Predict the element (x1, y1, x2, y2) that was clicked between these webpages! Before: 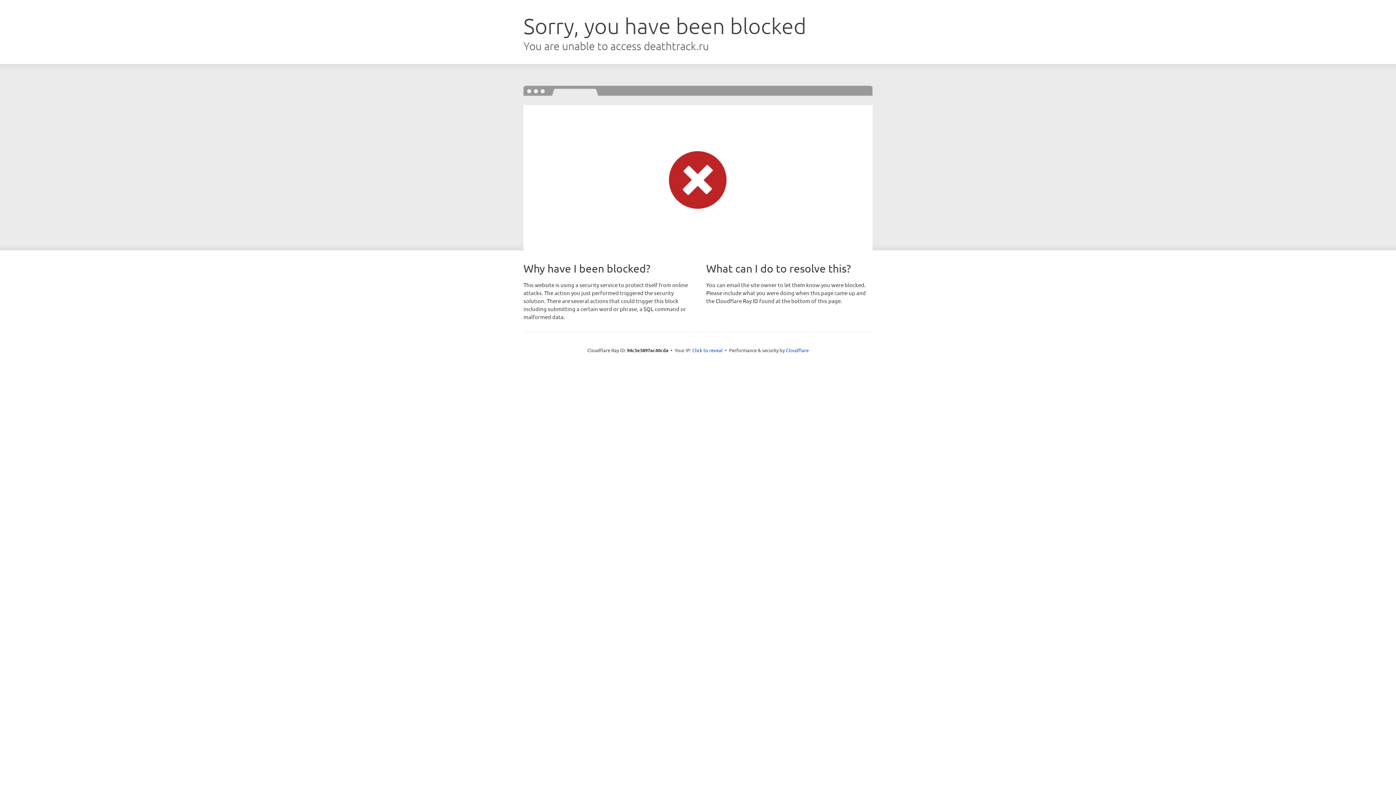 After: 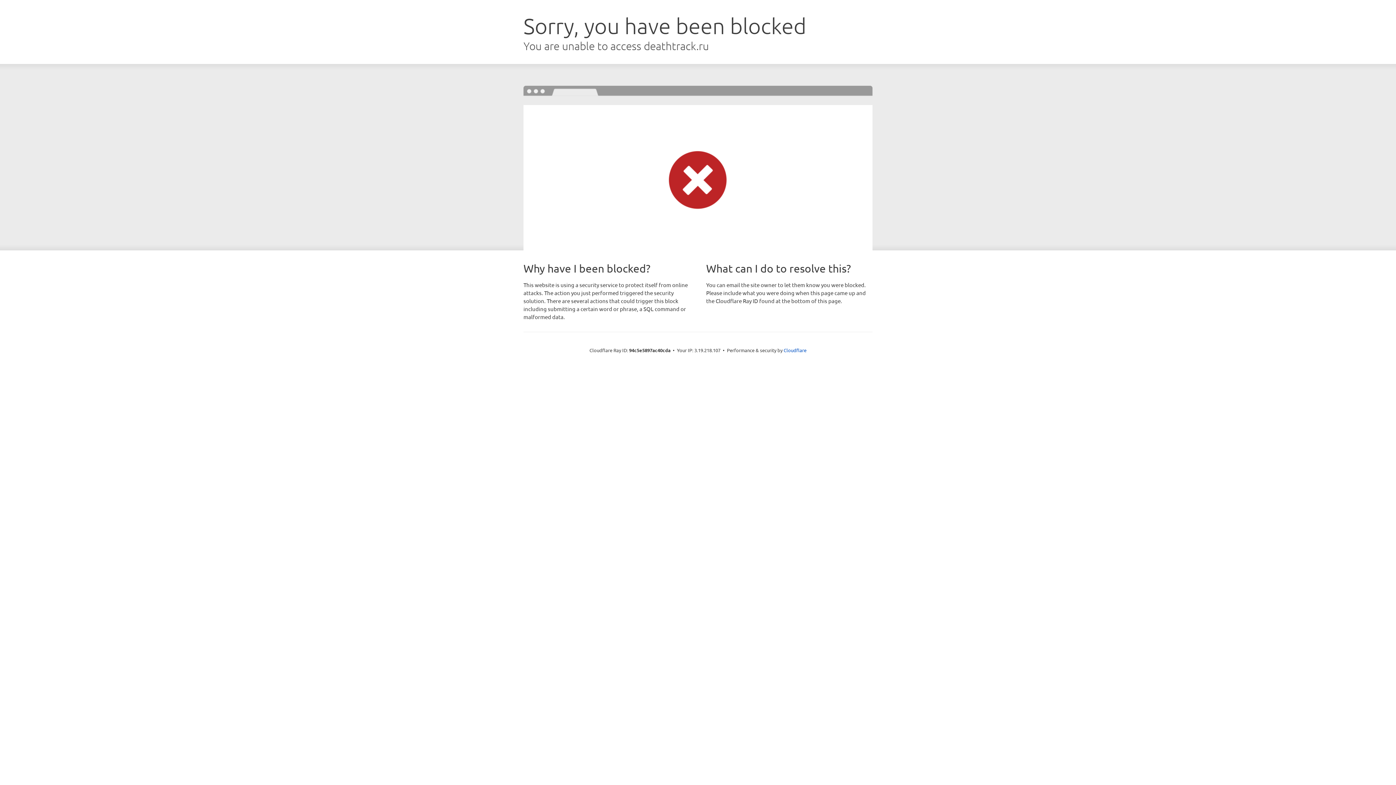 Action: label: Click to reveal bbox: (692, 346, 722, 353)